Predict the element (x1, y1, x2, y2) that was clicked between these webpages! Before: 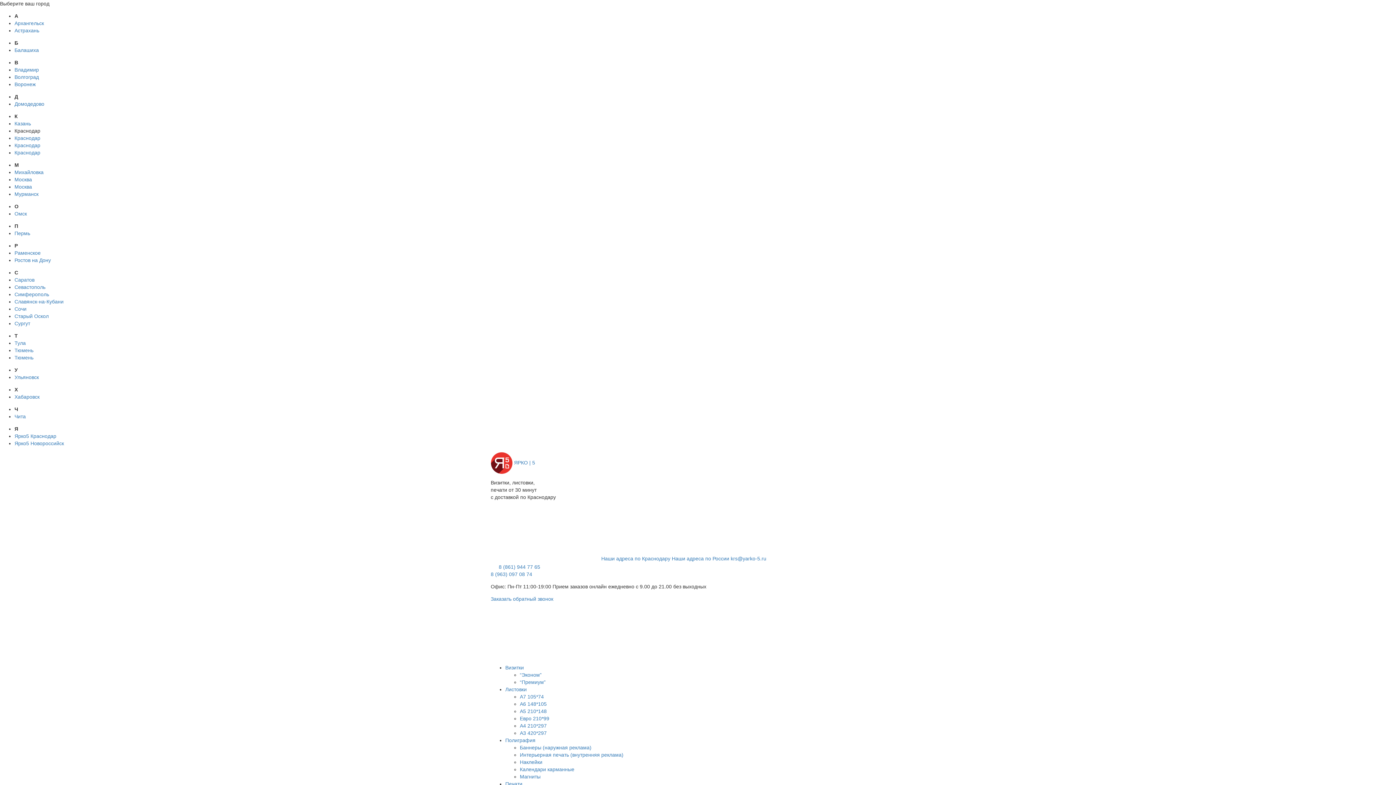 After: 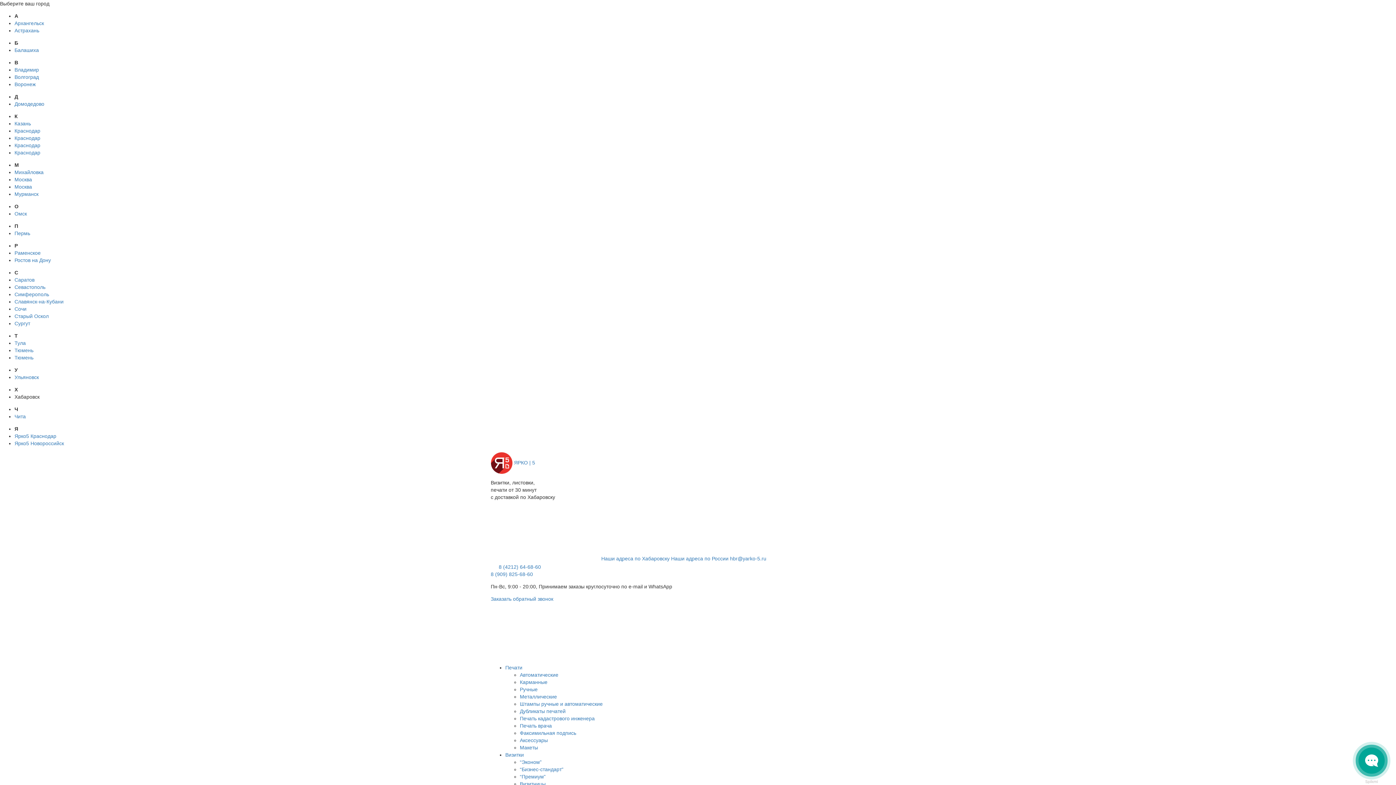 Action: label: Хабаровск bbox: (14, 394, 39, 400)